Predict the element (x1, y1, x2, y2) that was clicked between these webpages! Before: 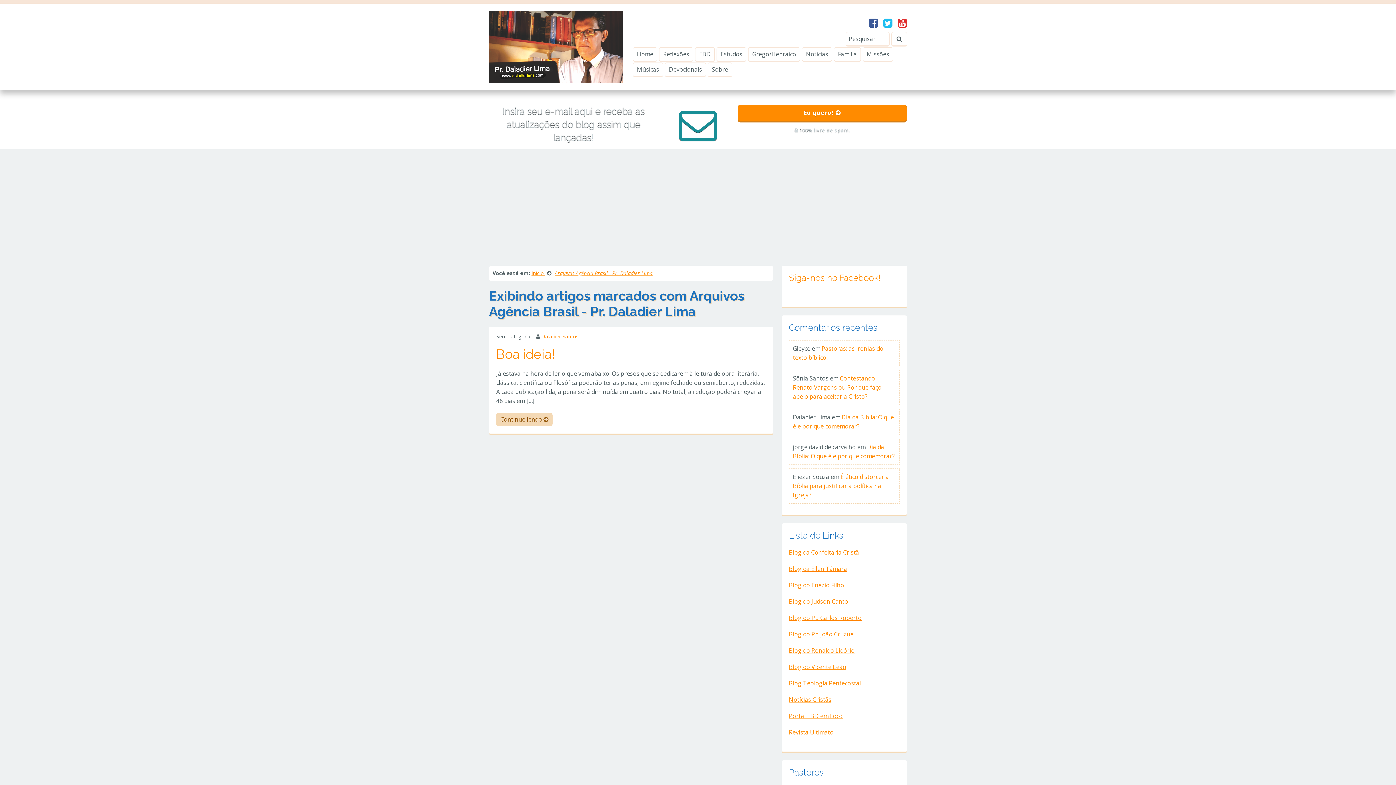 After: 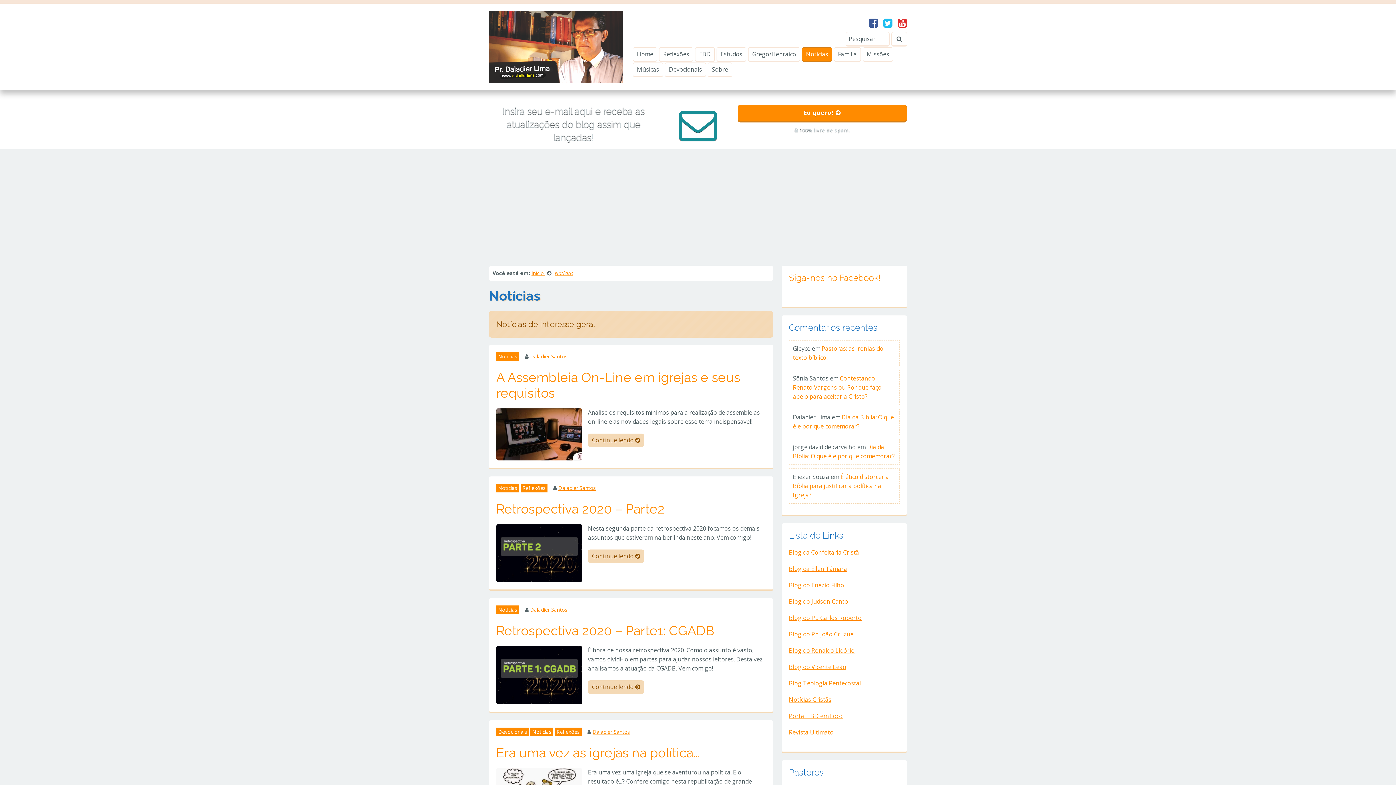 Action: bbox: (802, 47, 832, 61) label: Notícias